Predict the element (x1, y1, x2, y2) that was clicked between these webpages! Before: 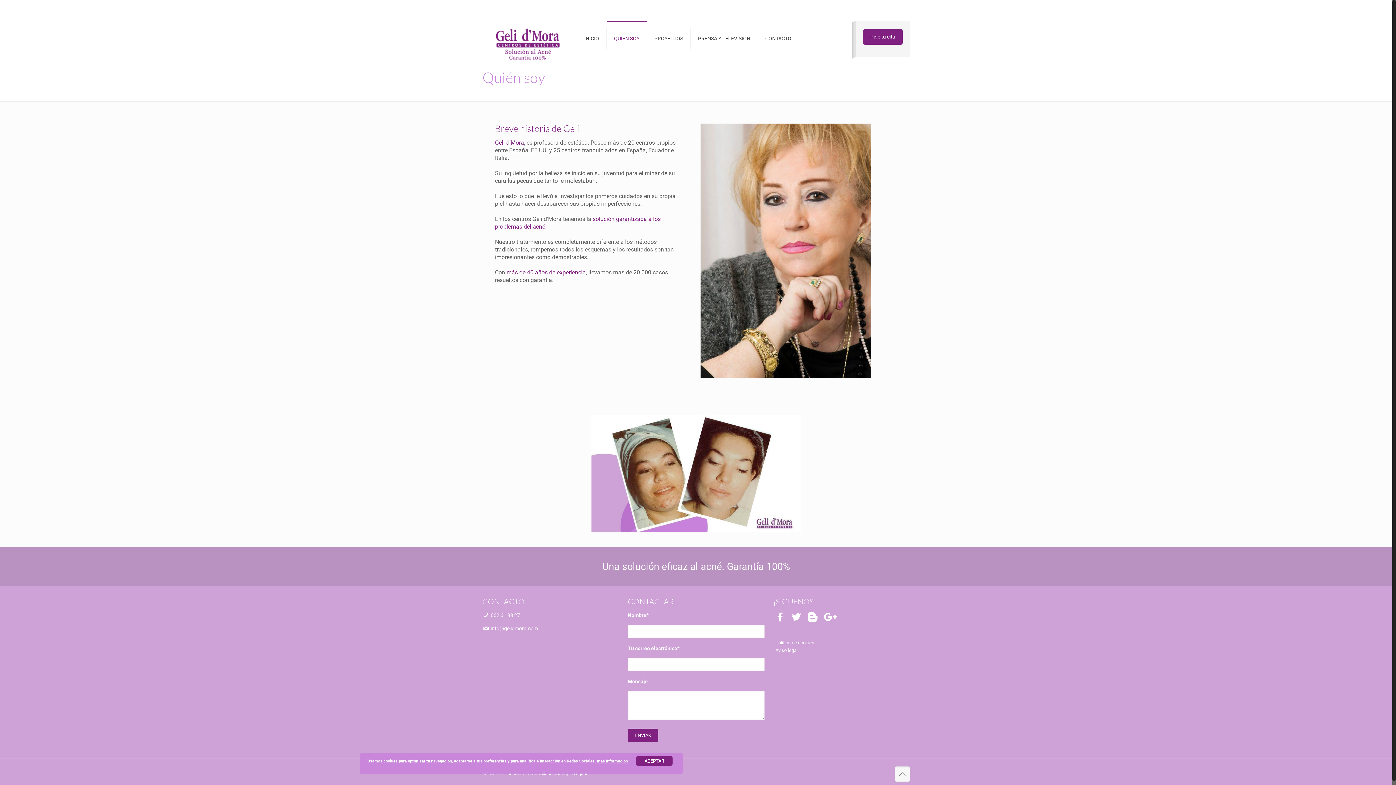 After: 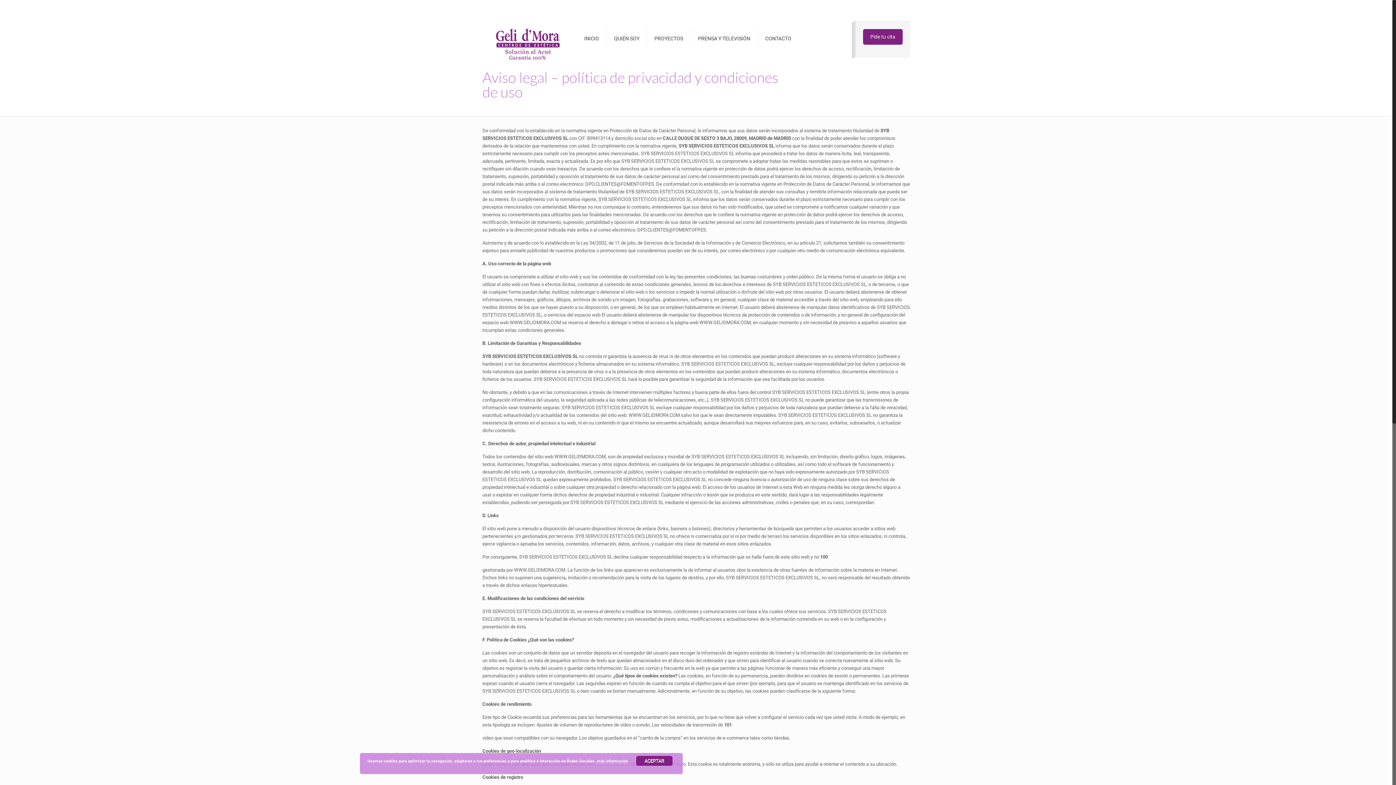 Action: label: · Aviso legal bbox: (773, 648, 797, 653)